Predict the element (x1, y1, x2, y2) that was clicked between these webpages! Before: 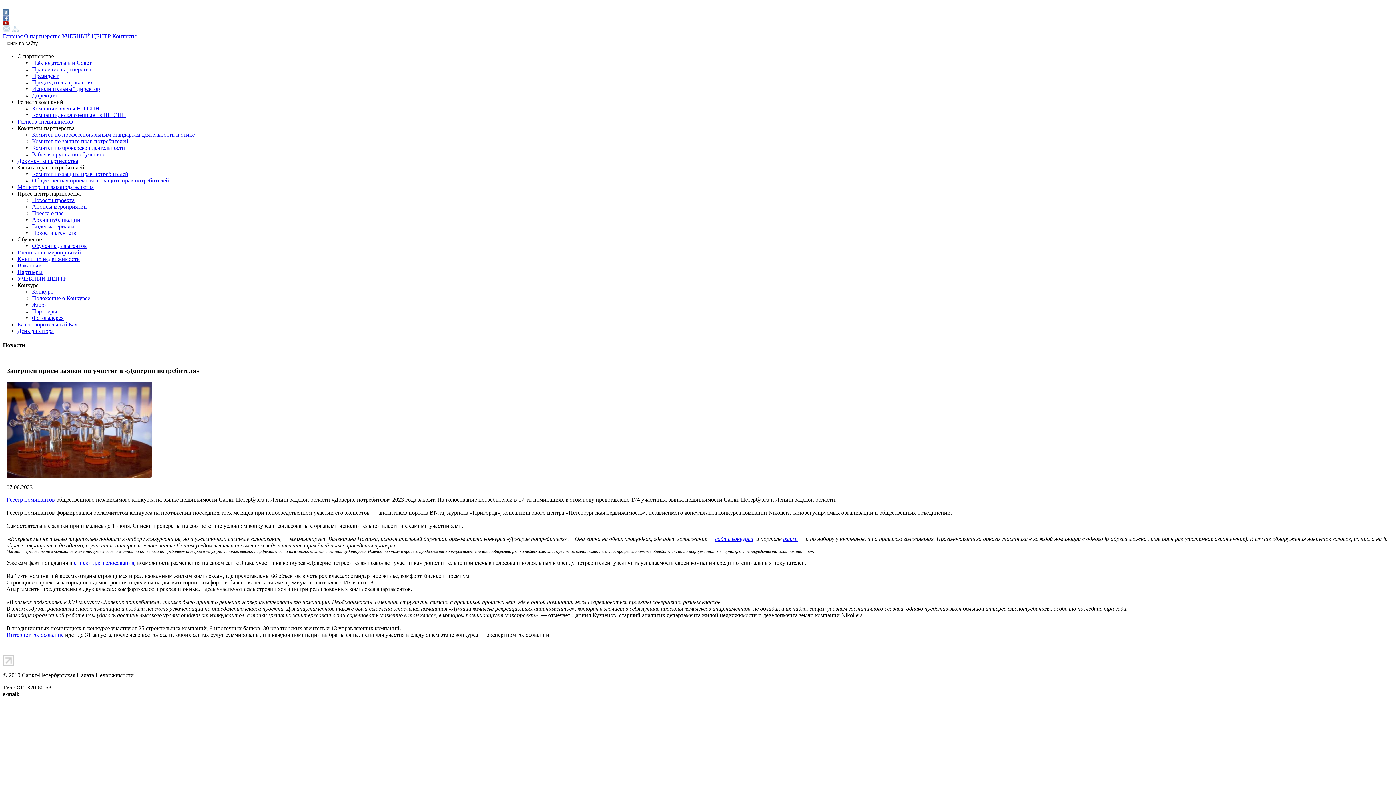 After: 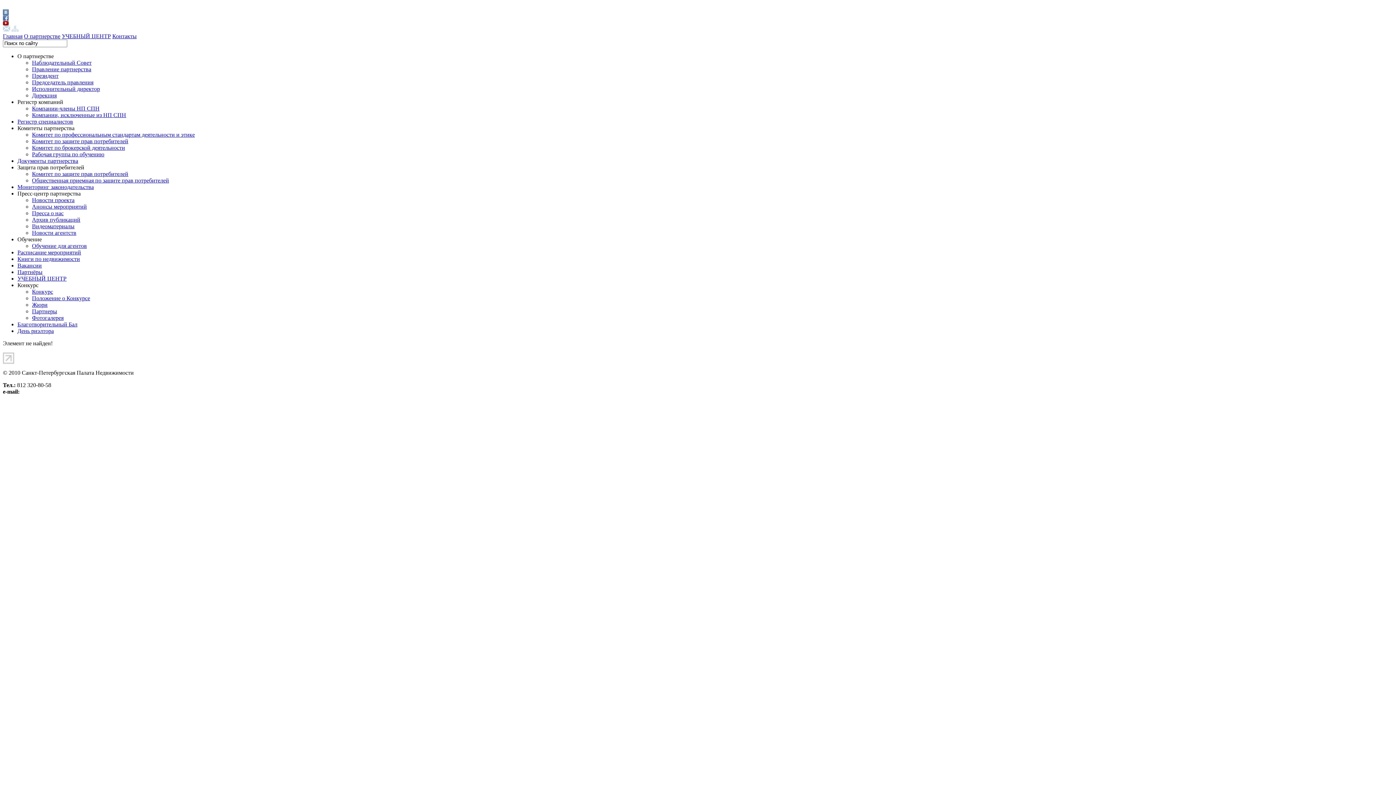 Action: label: Исполнительный директор bbox: (32, 85, 100, 92)